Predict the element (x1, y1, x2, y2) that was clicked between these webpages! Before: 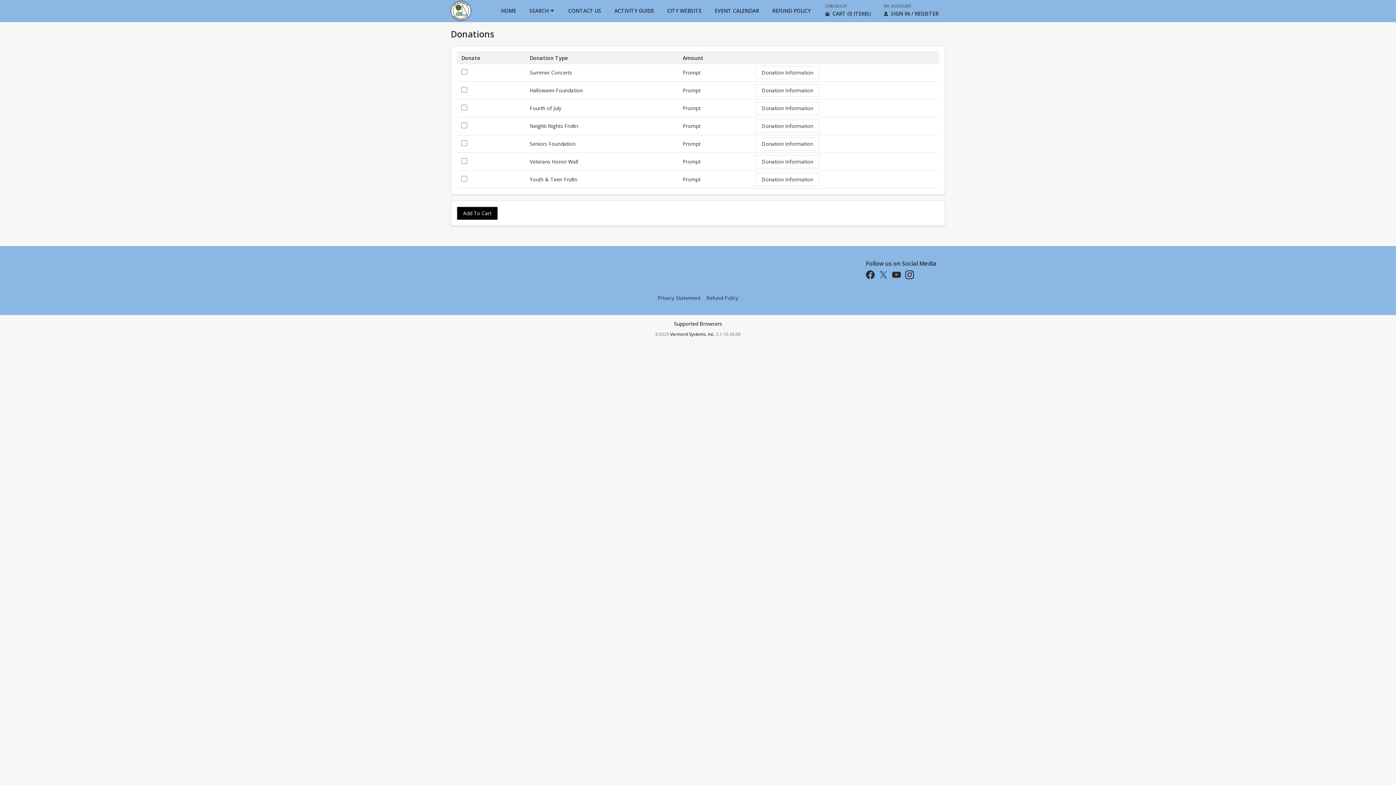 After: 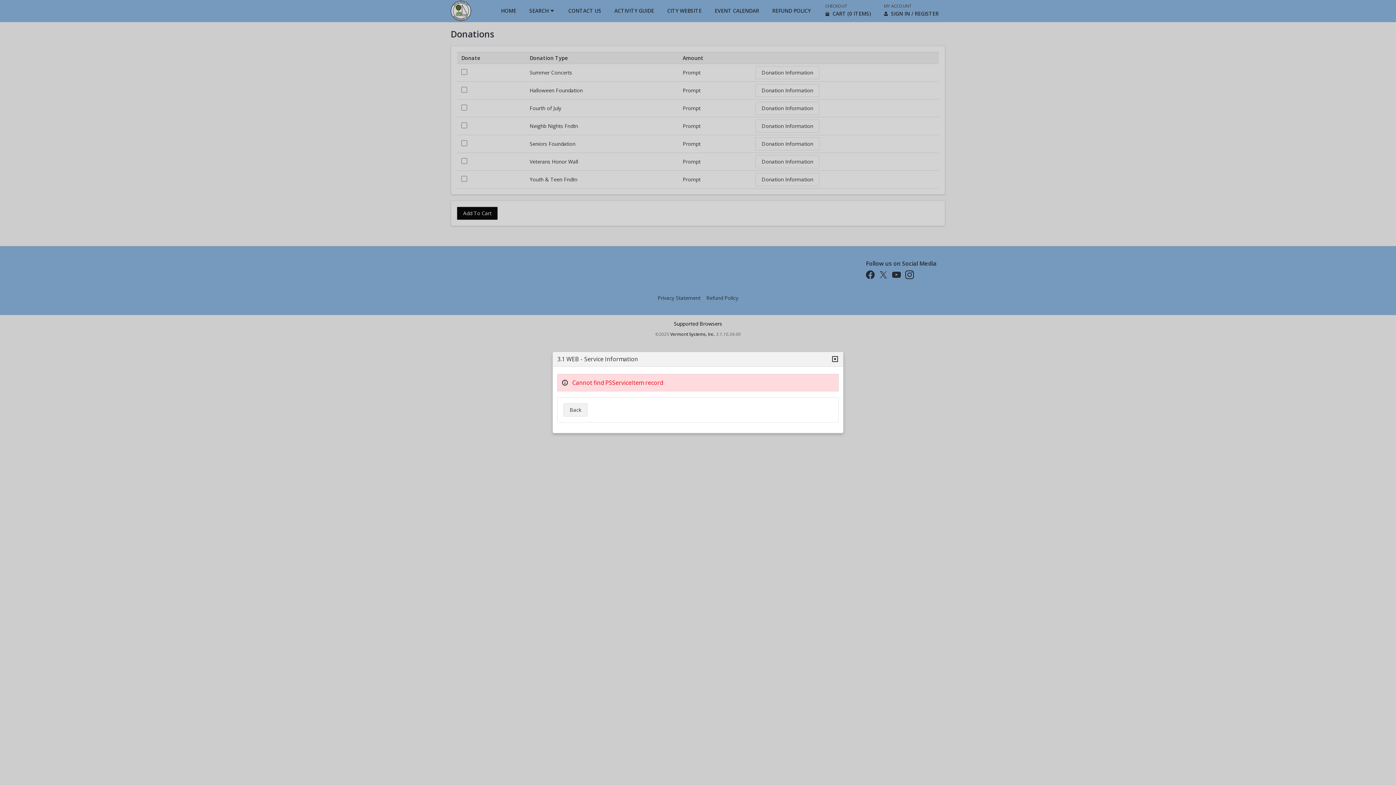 Action: label: Donation Information bbox: (755, 137, 819, 150)